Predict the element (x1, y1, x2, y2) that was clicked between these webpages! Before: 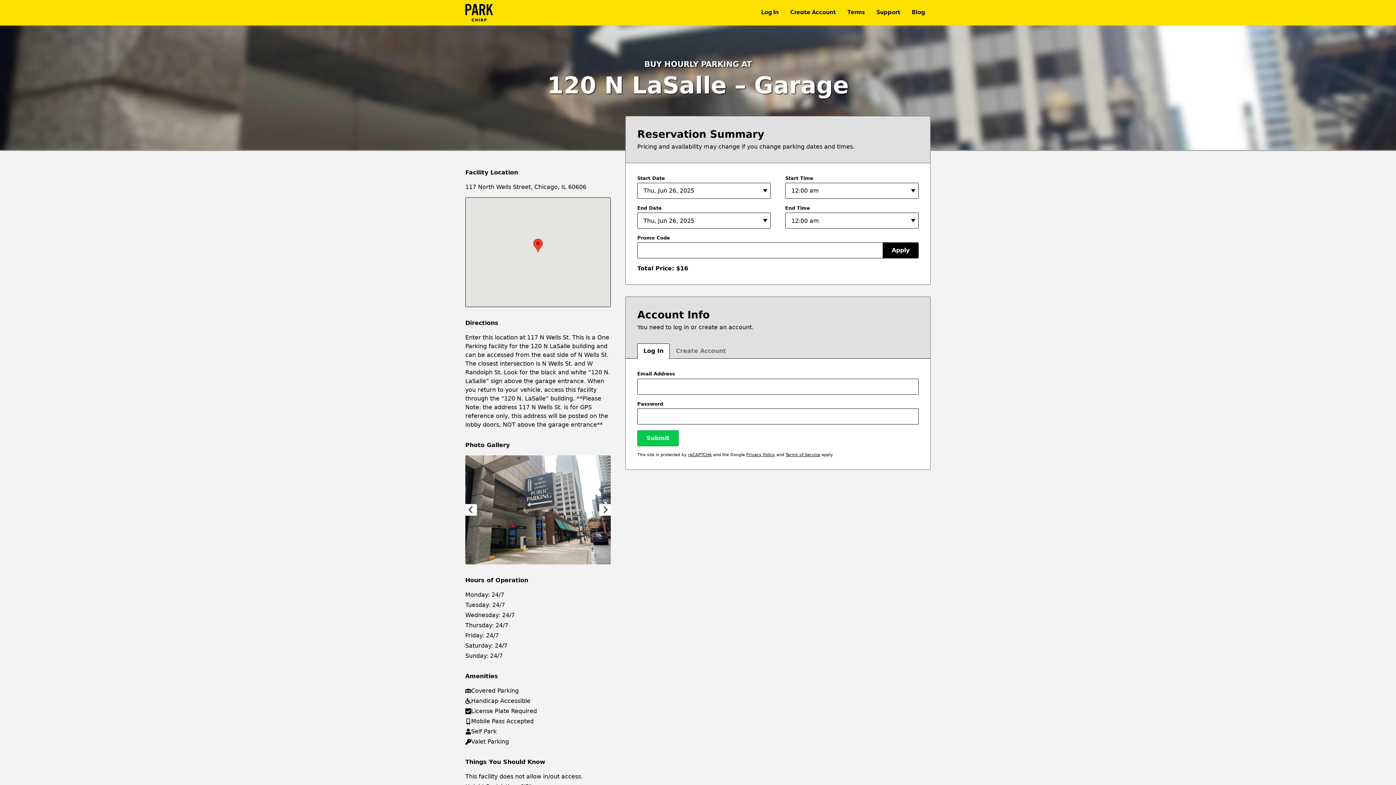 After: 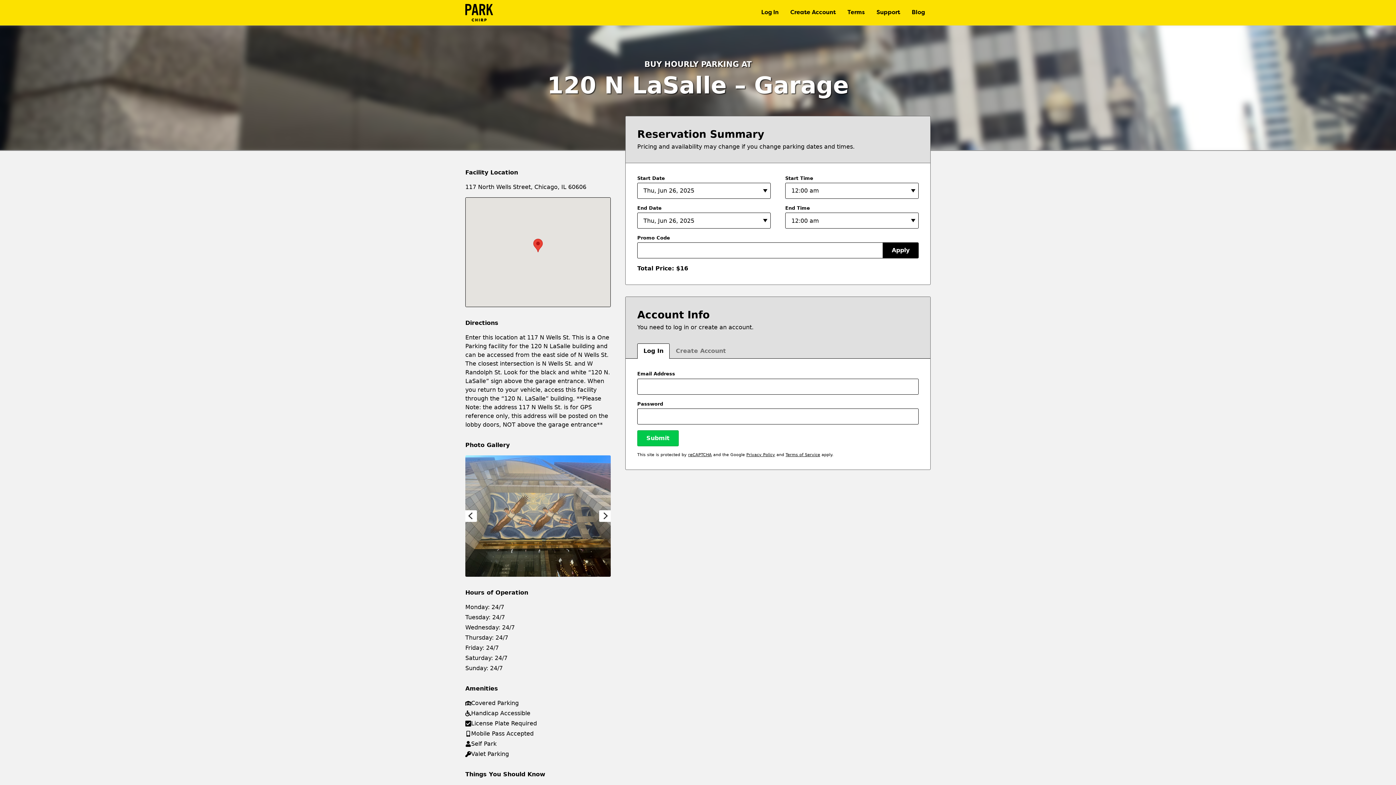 Action: bbox: (465, 504, 477, 515) label: Previous